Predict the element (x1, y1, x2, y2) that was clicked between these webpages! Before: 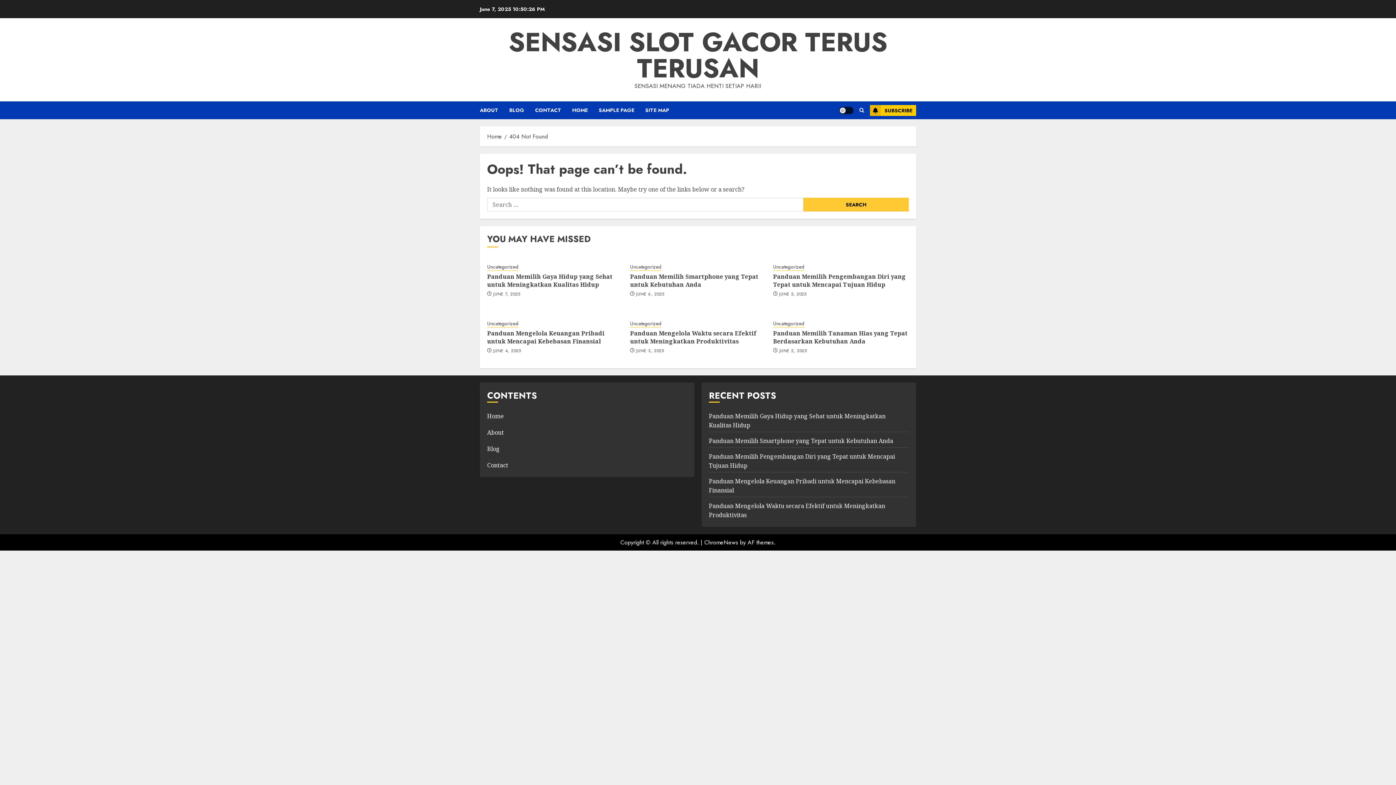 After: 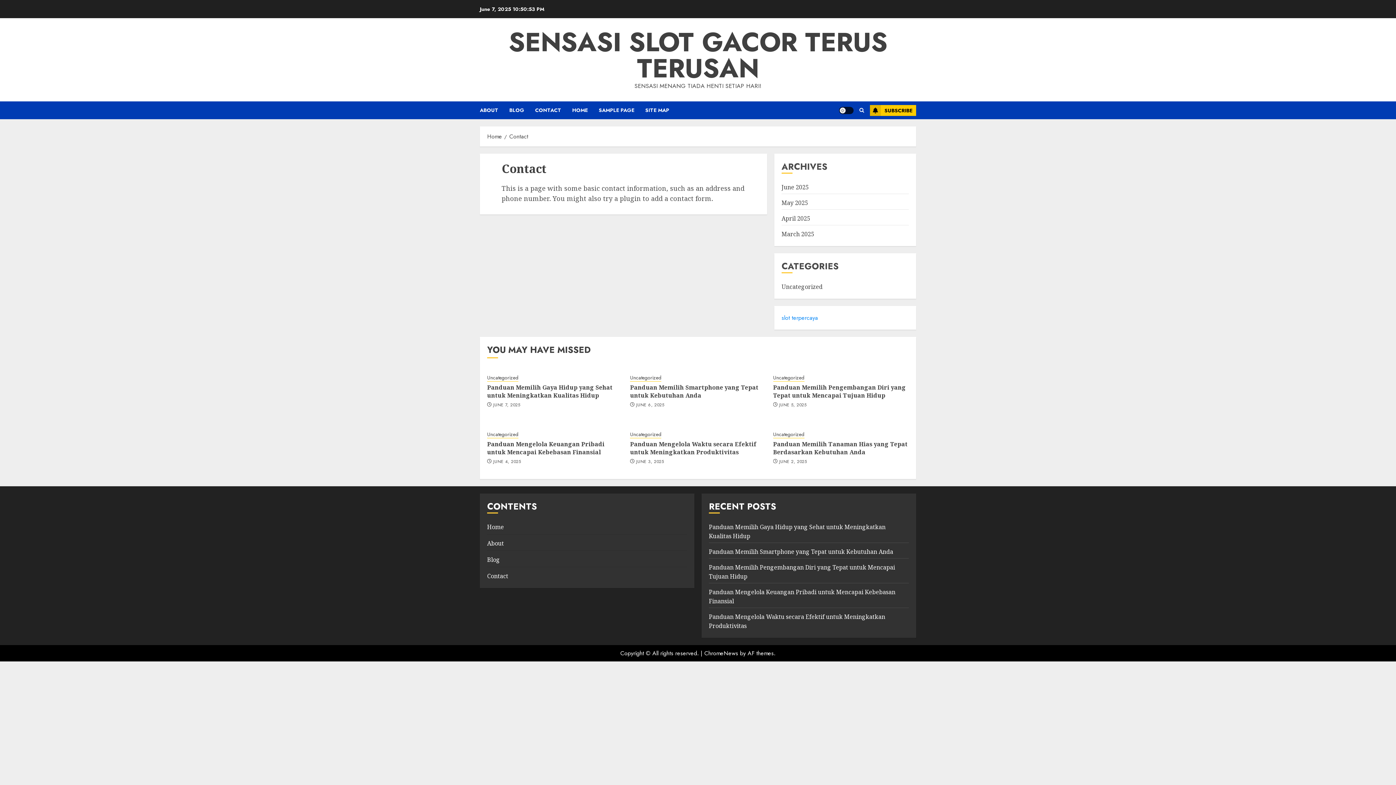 Action: bbox: (487, 461, 508, 469) label: Contact